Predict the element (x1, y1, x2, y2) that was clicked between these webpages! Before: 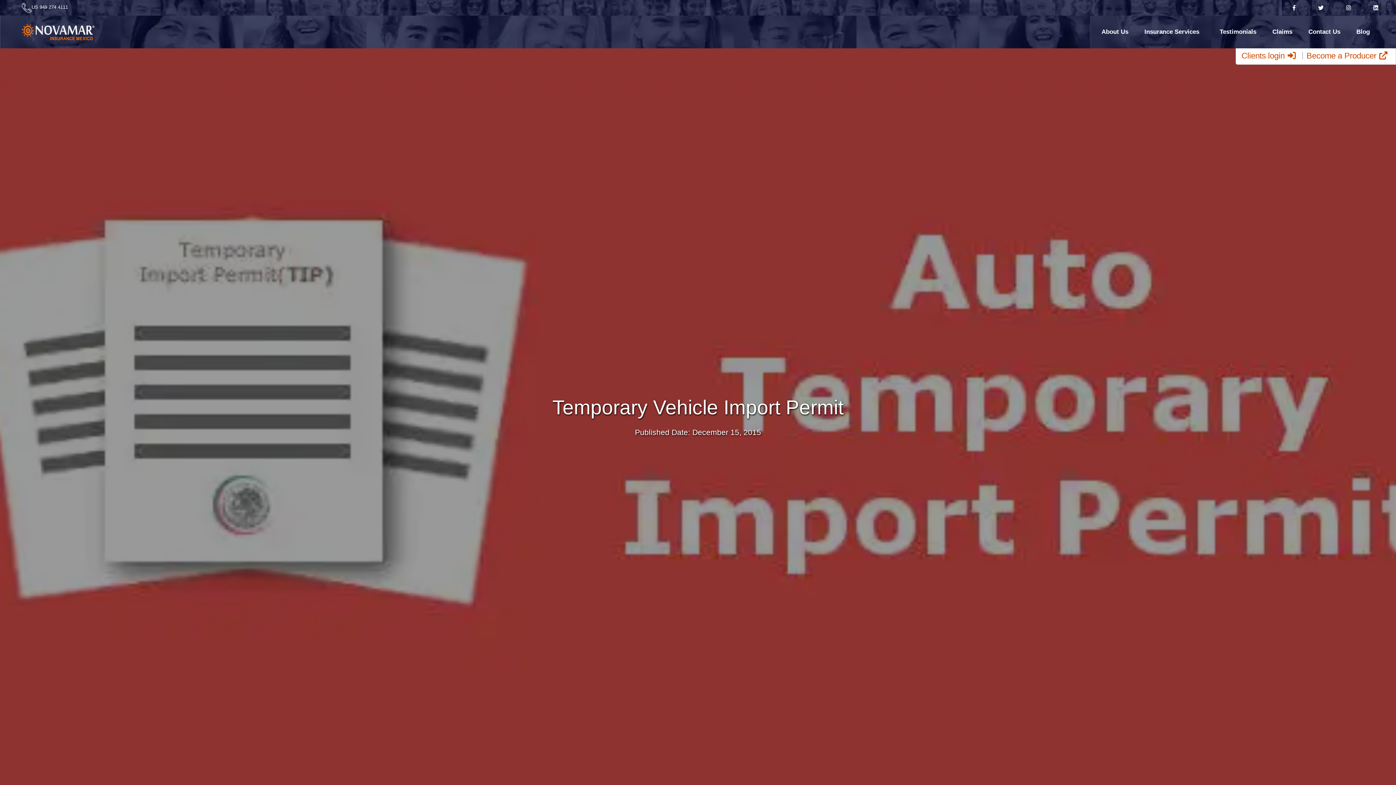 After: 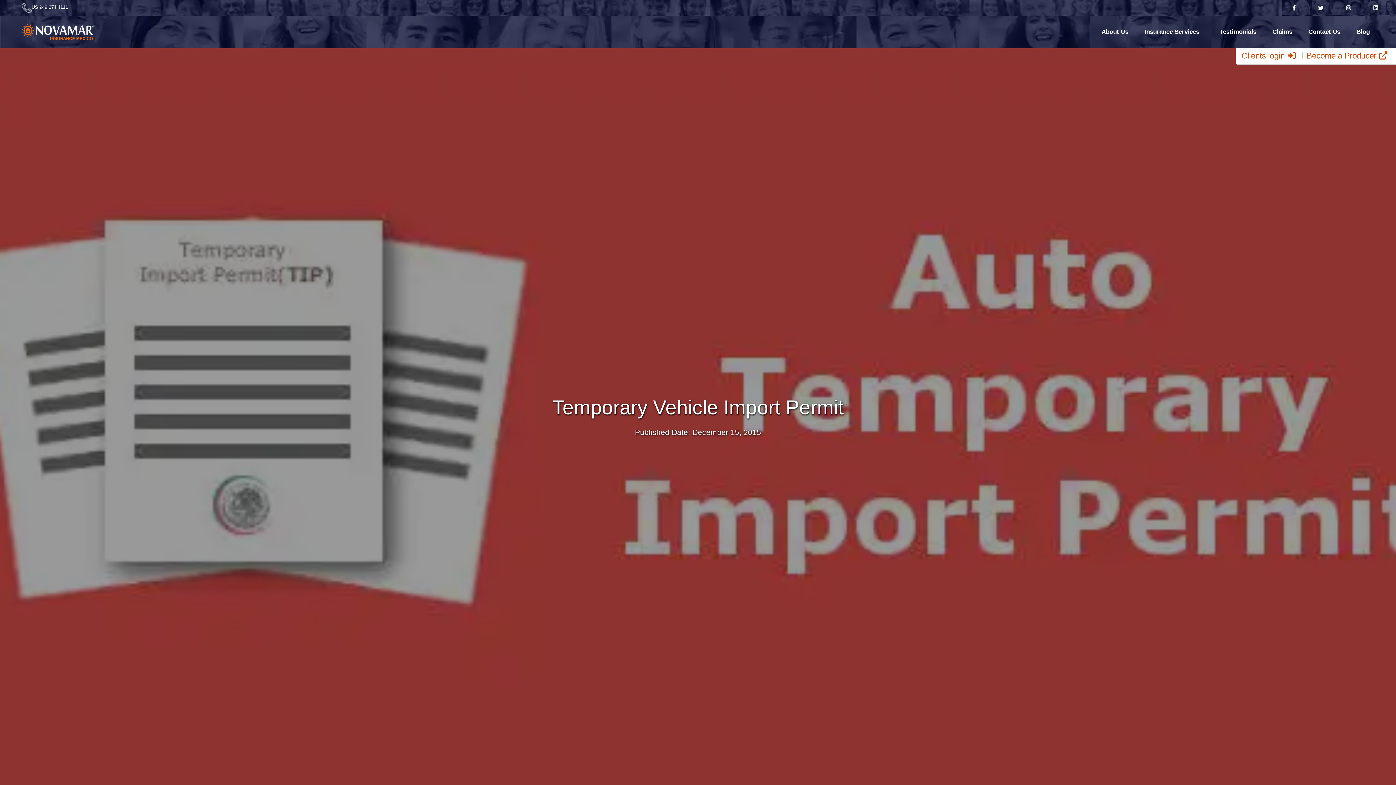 Action: label:   bbox: (1289, 4, 1300, 10)